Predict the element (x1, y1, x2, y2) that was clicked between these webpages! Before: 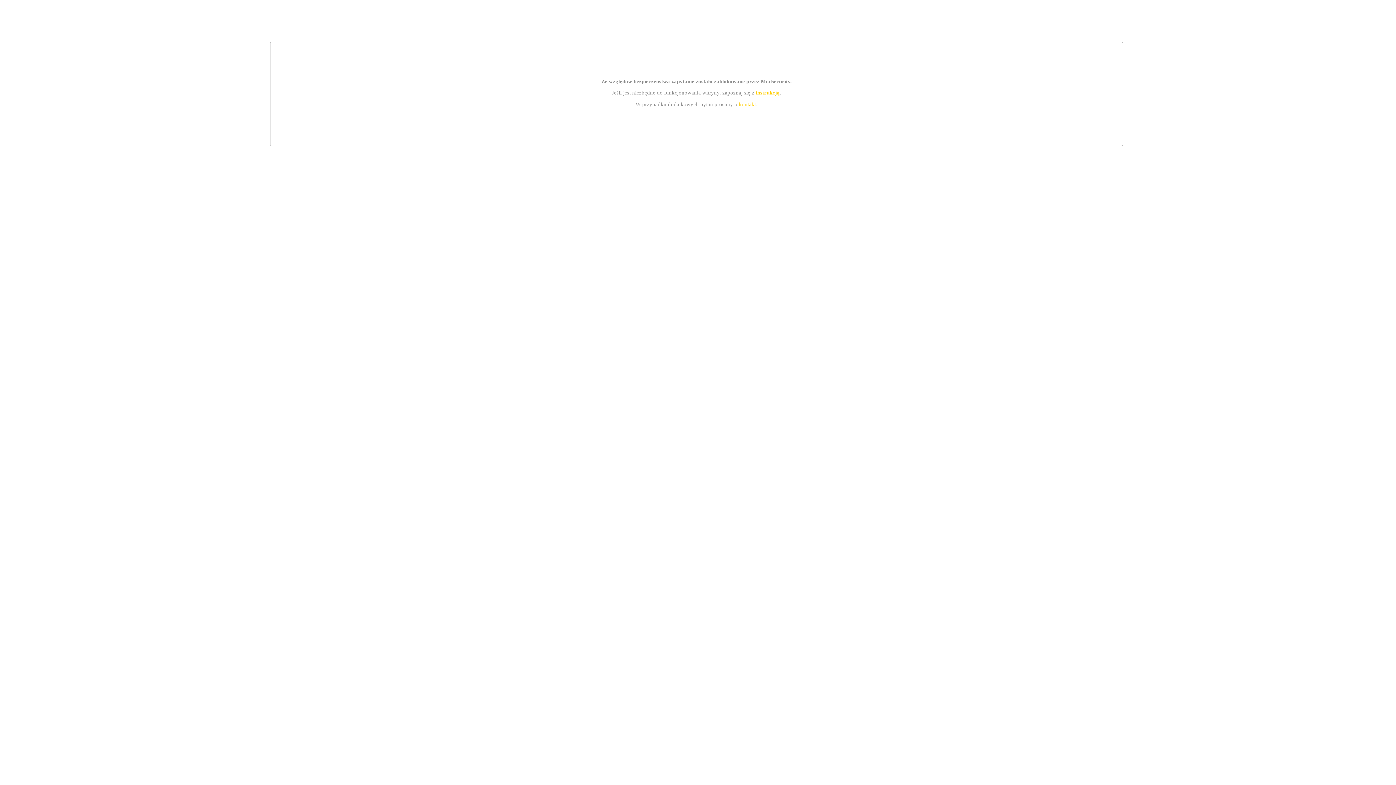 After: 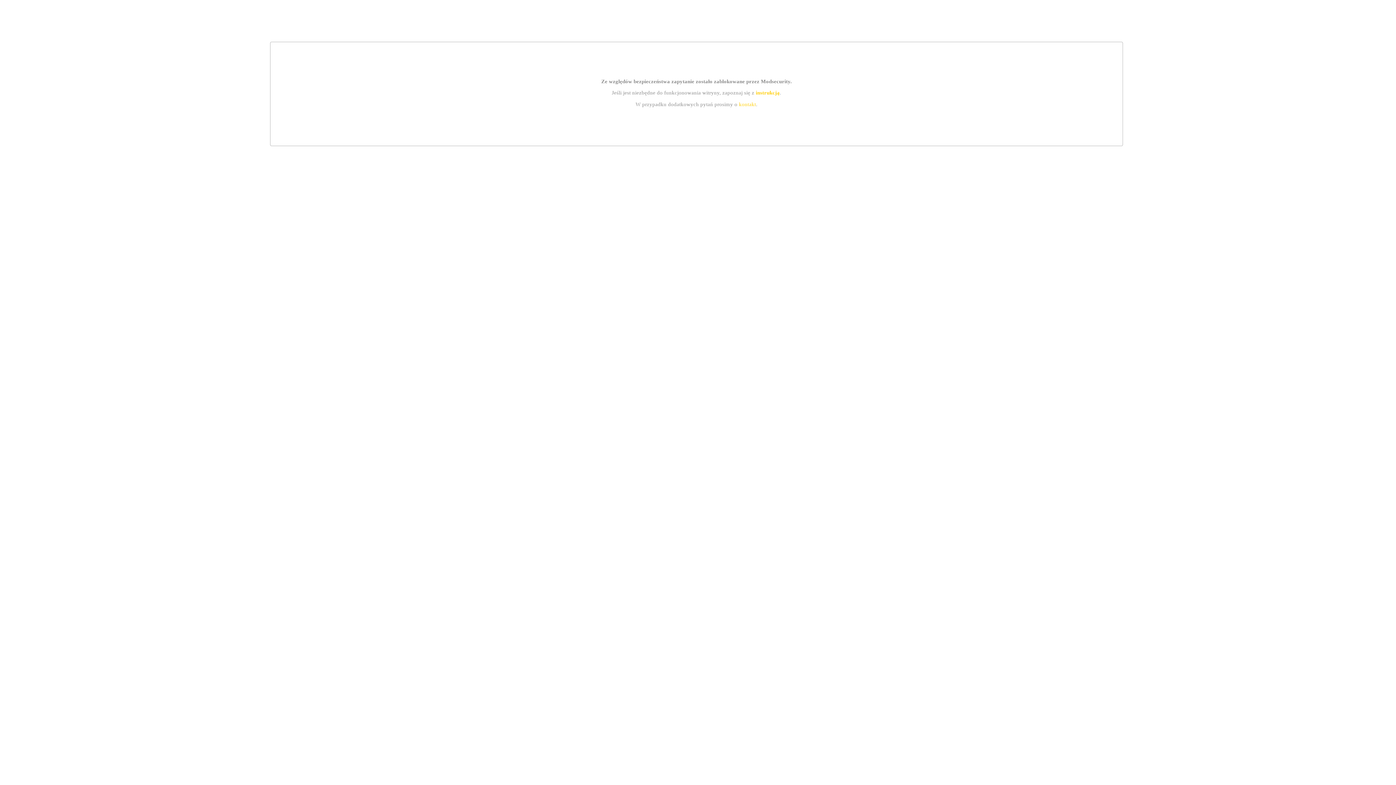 Action: label: kontakt bbox: (739, 101, 756, 107)